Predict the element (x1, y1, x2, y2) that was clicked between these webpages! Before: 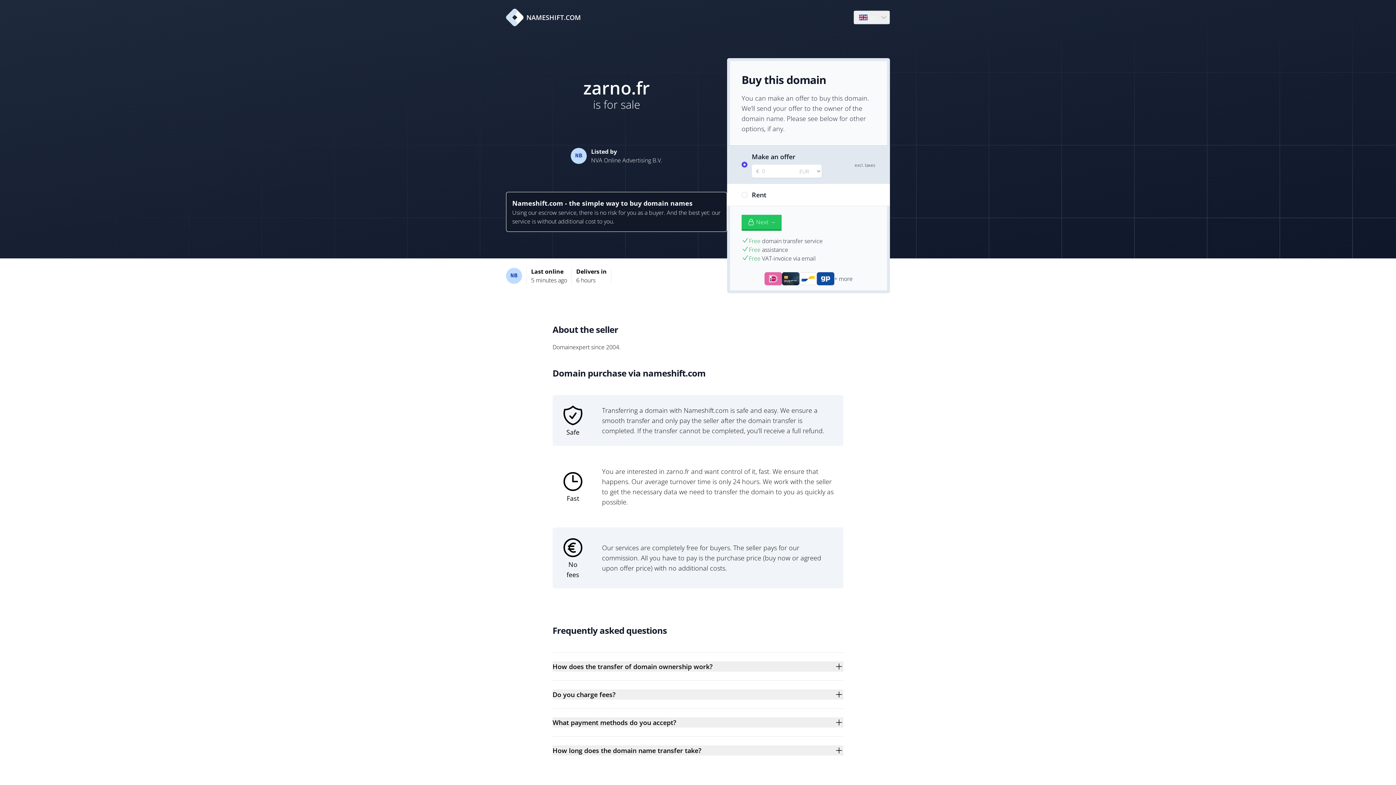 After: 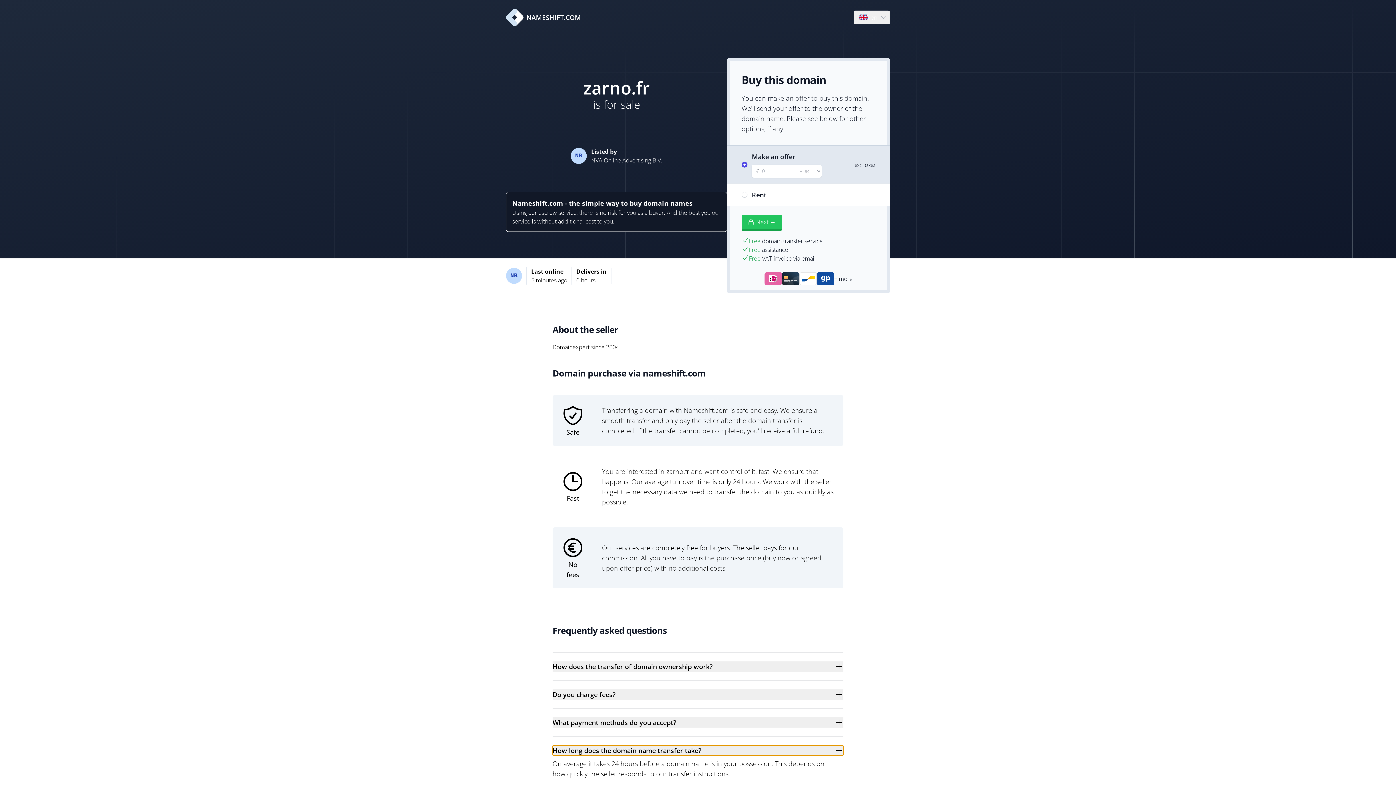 Action: bbox: (552, 745, 843, 756) label: How long does the domain name transfer take?